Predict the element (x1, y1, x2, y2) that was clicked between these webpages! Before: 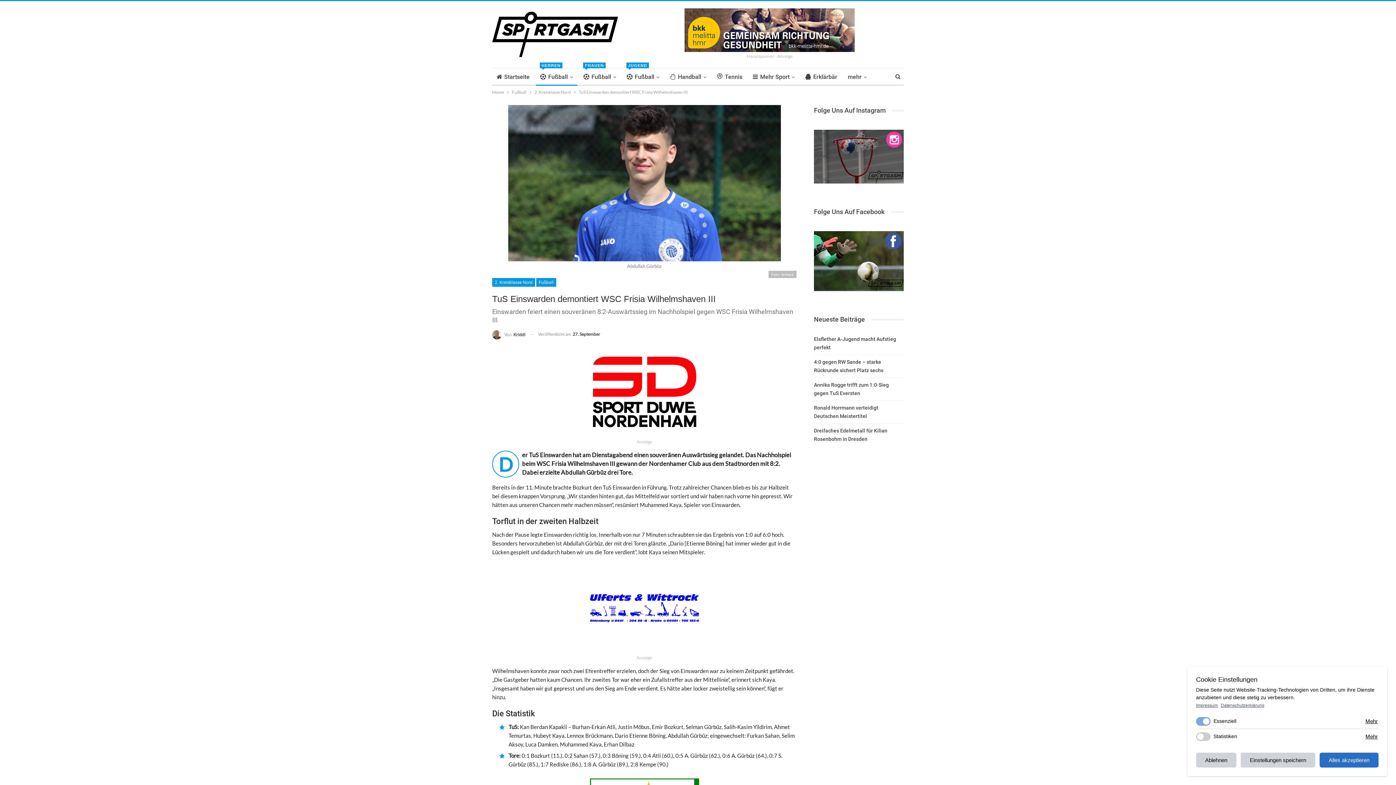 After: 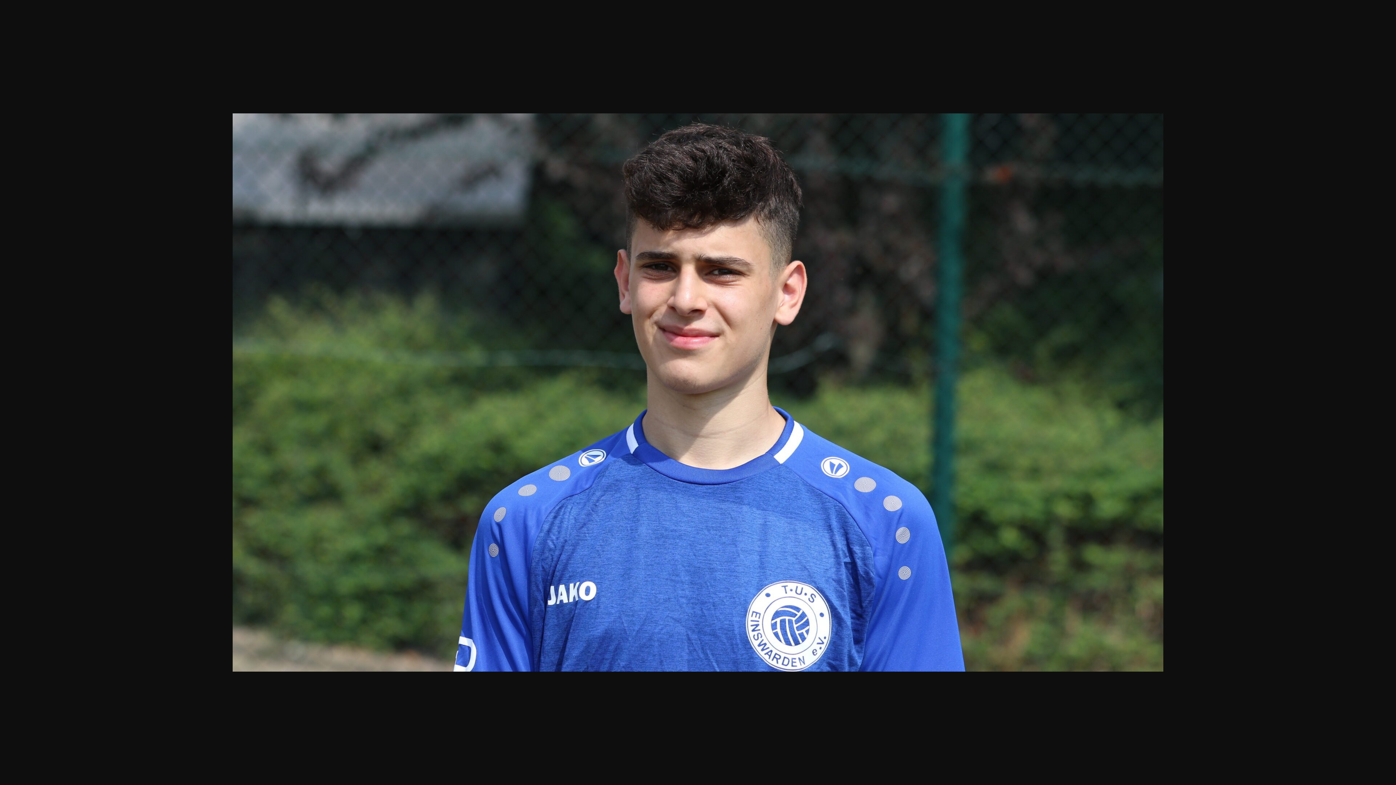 Action: bbox: (508, 179, 780, 185)